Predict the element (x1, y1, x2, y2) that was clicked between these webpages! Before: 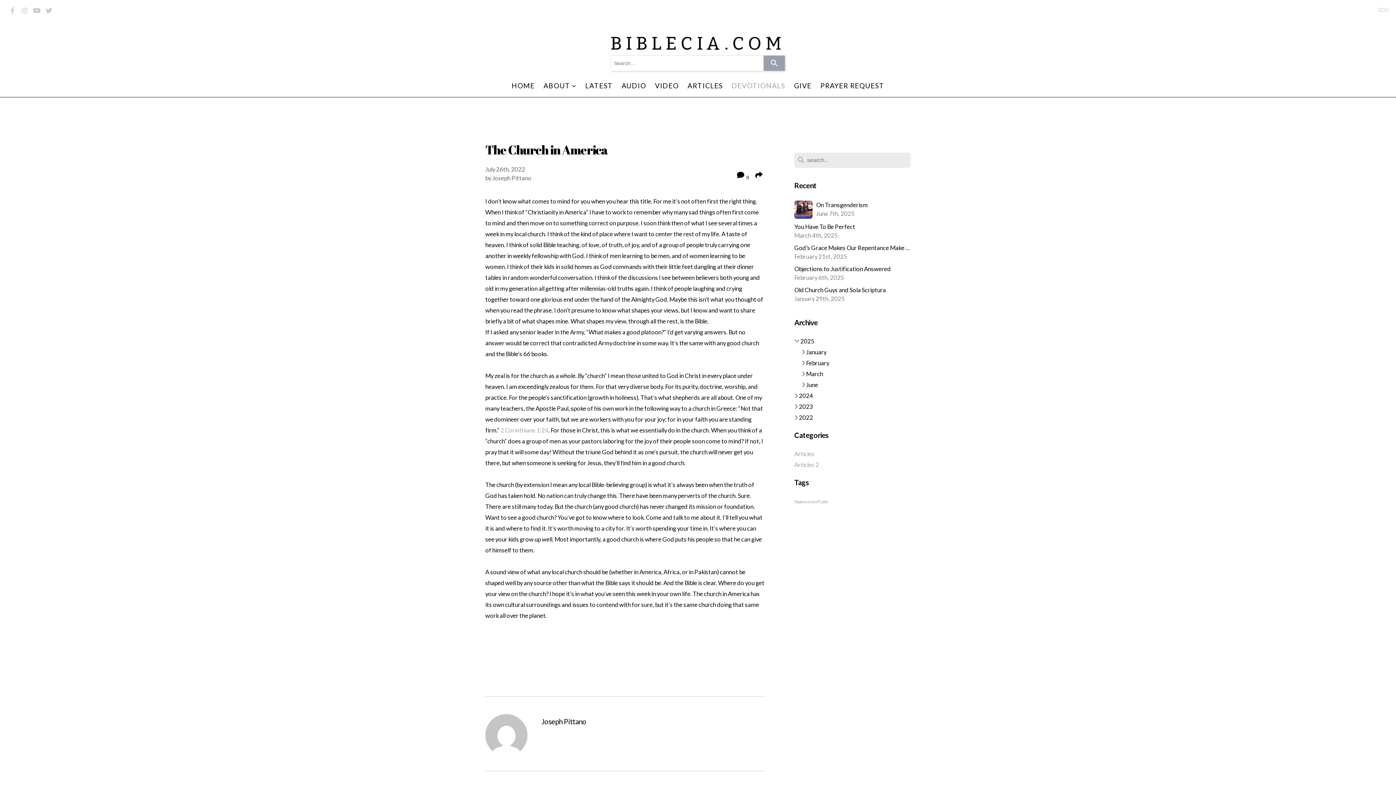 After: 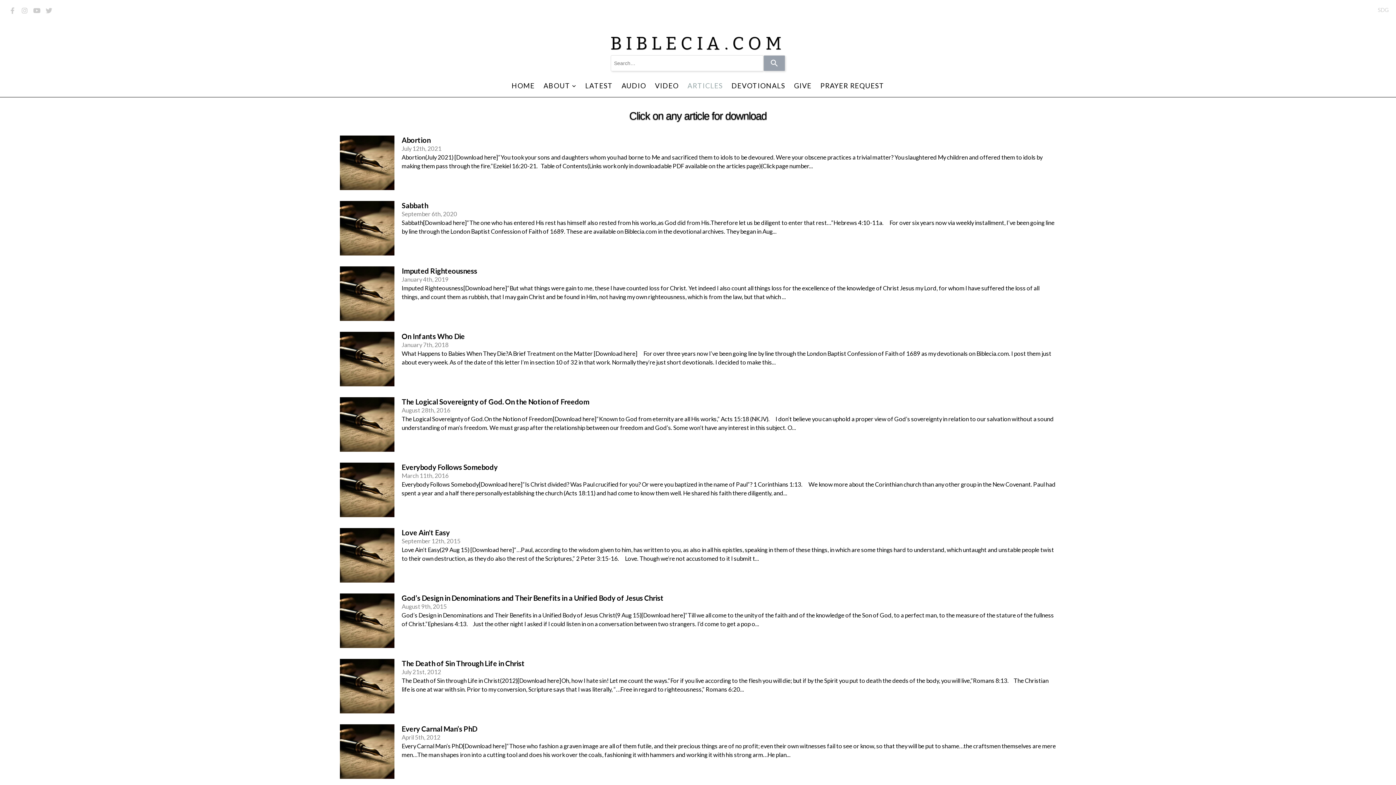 Action: bbox: (684, 74, 726, 97) label: ARTICLES